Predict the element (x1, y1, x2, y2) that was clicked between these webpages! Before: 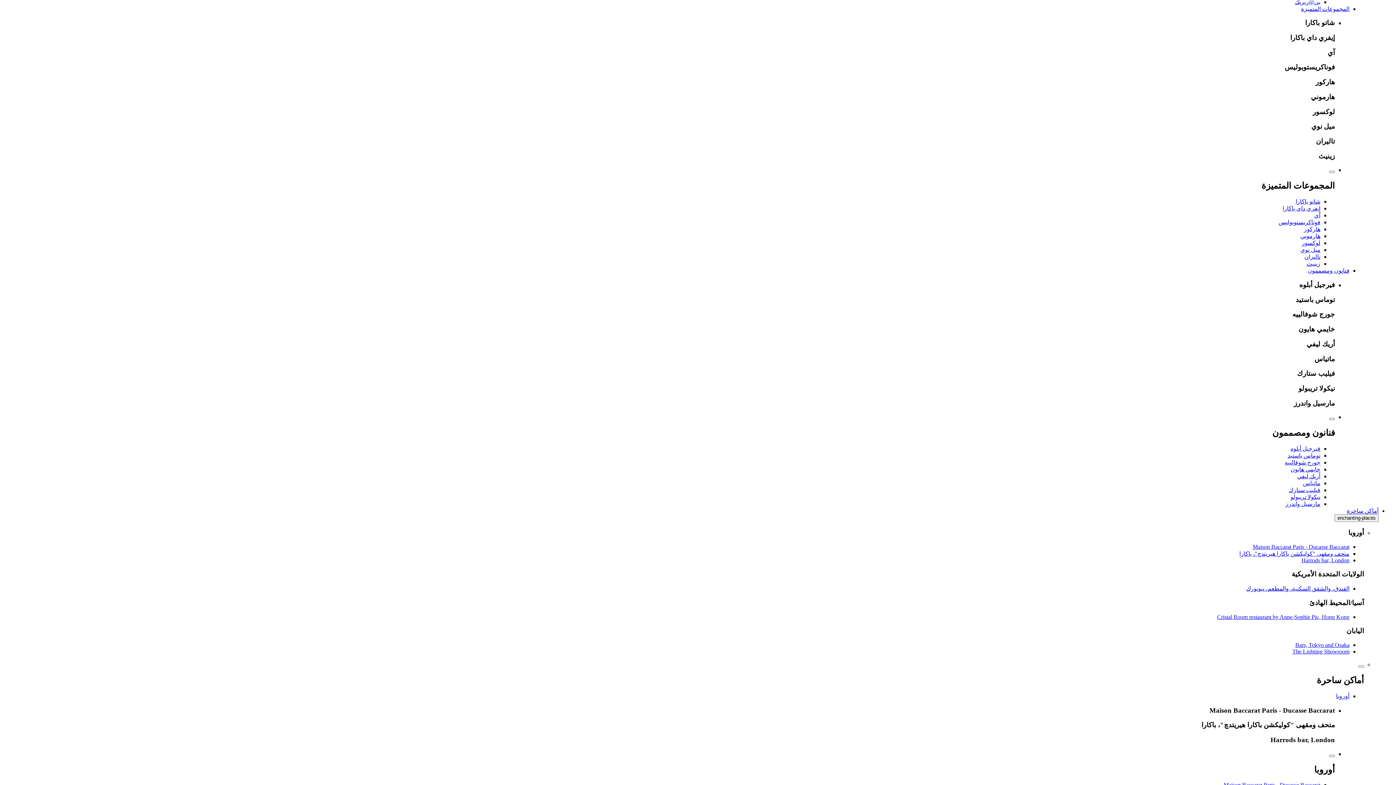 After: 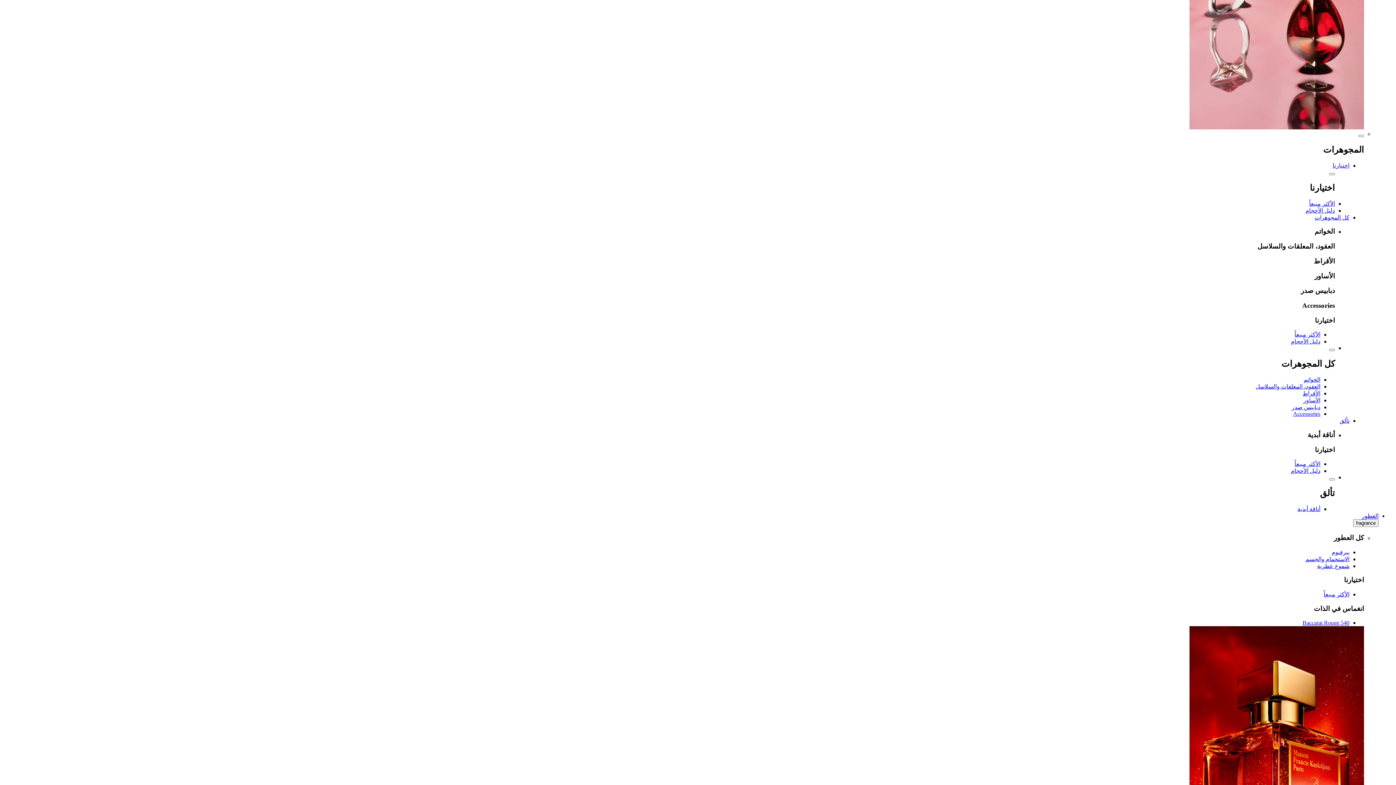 Action: label: متحف ومقهى "كوليكشن باكارا هيريتدﭺ"، باكارا bbox: (1239, 550, 1349, 556)